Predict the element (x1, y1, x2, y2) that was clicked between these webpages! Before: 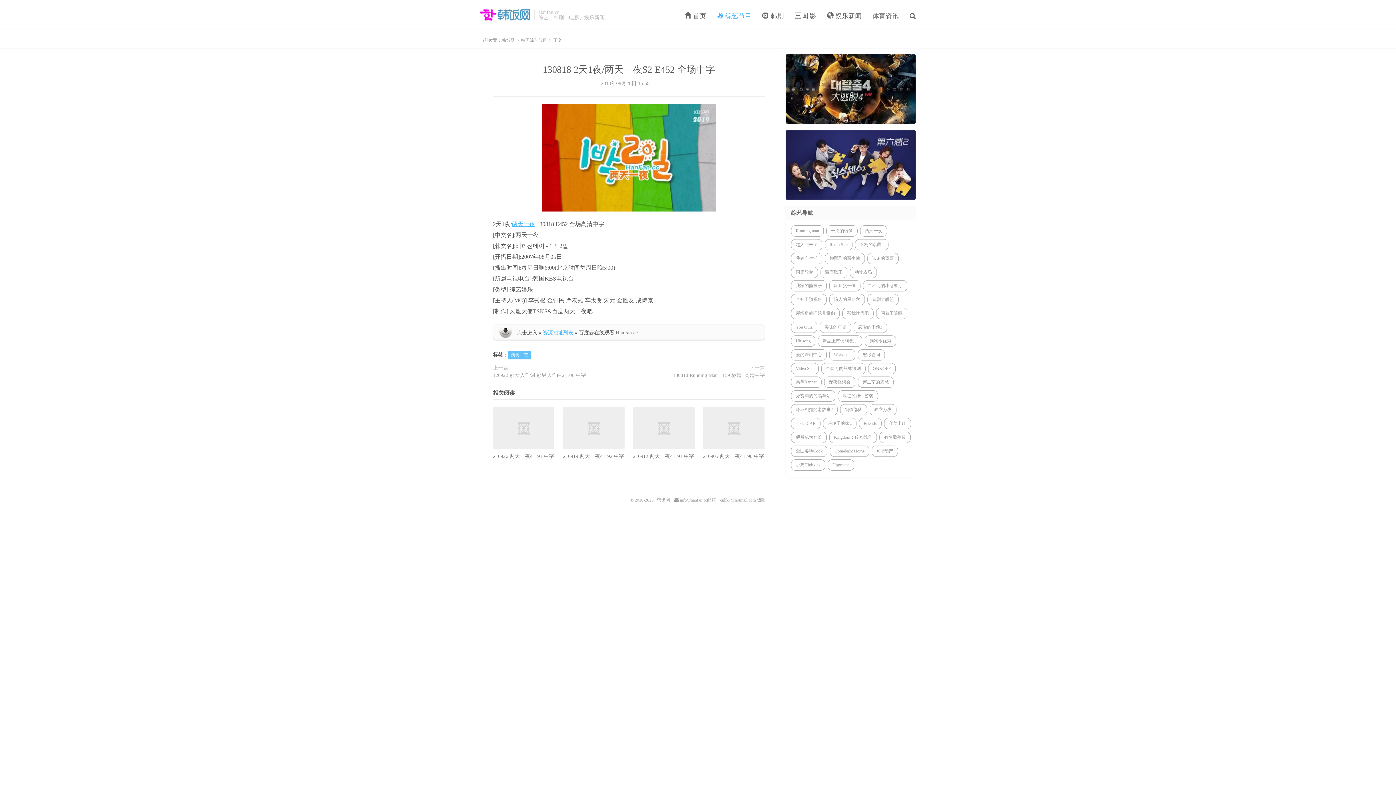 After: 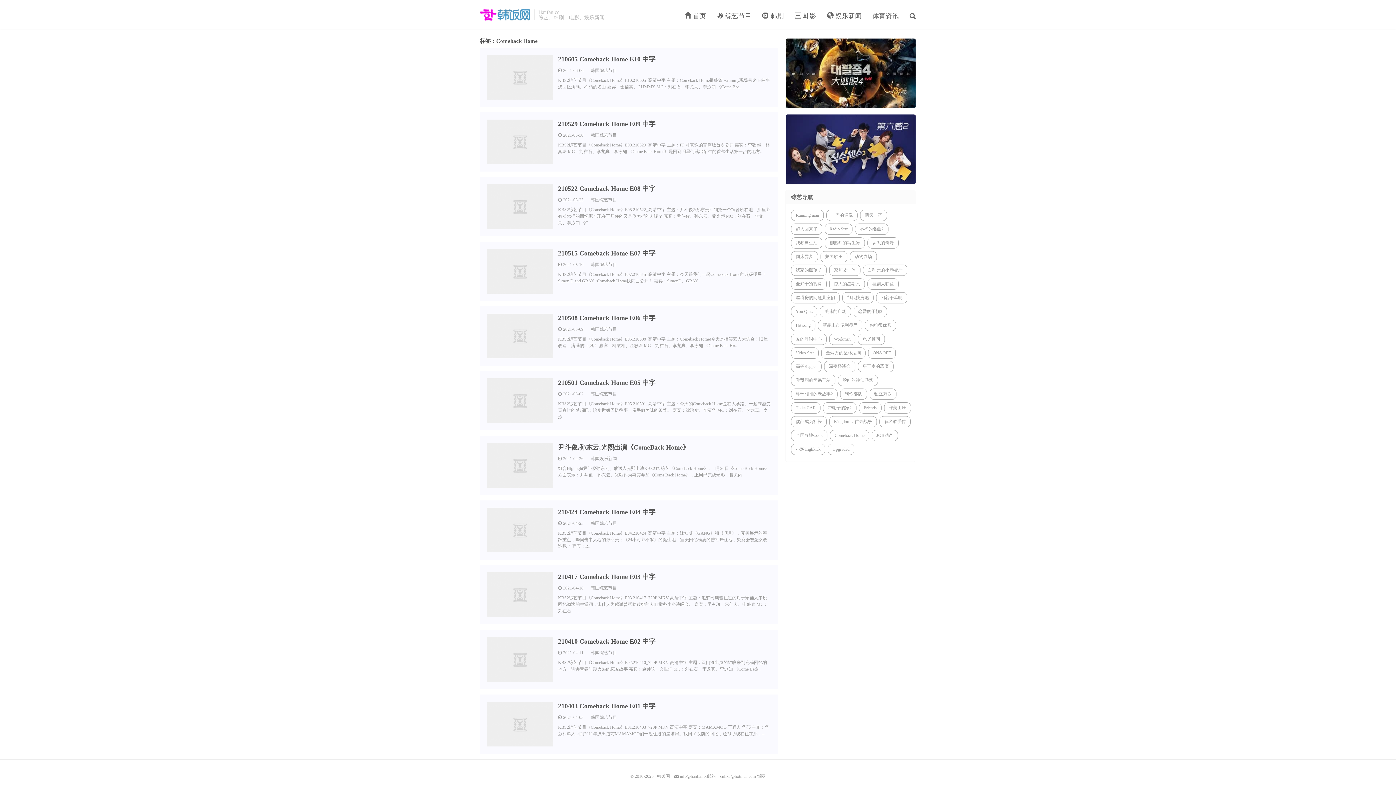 Action: label: Comeback Home bbox: (830, 445, 869, 457)